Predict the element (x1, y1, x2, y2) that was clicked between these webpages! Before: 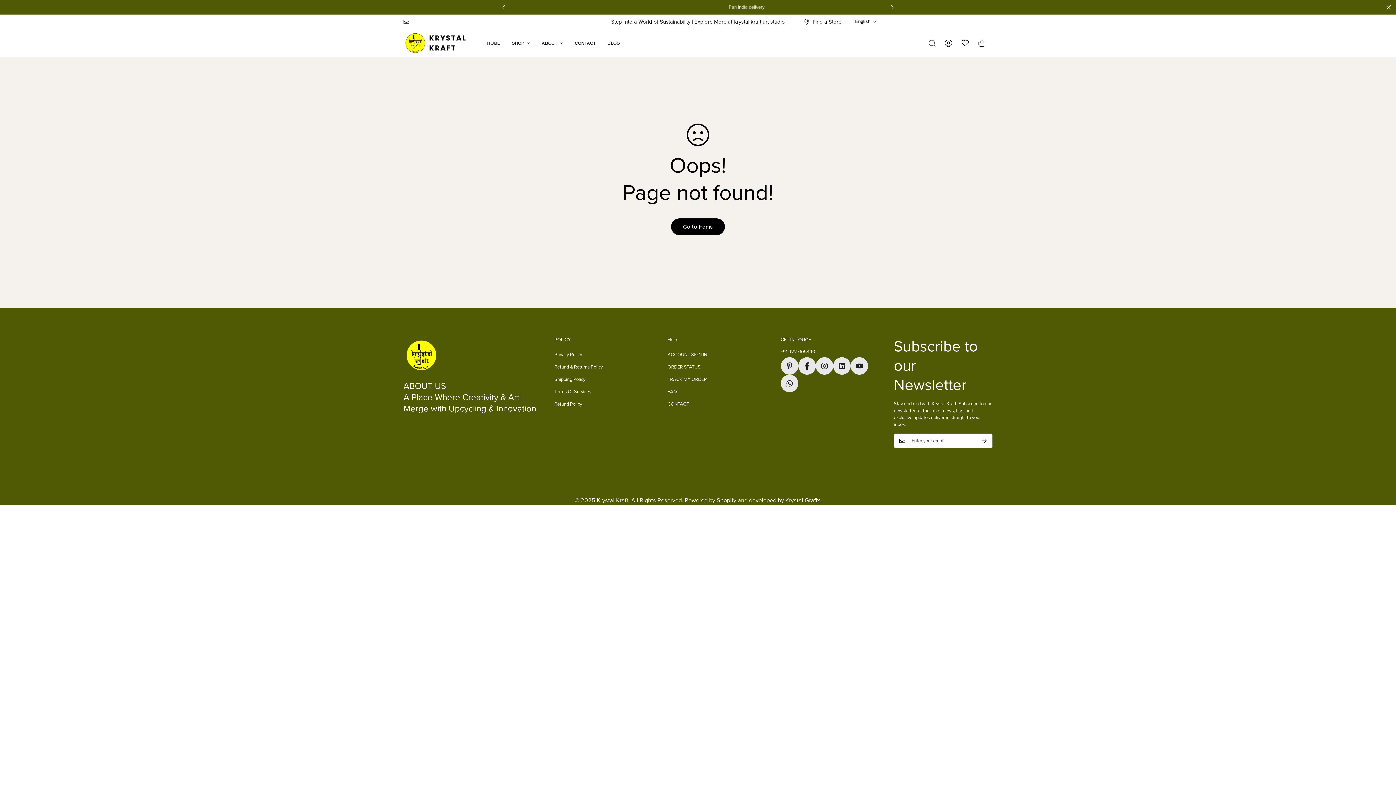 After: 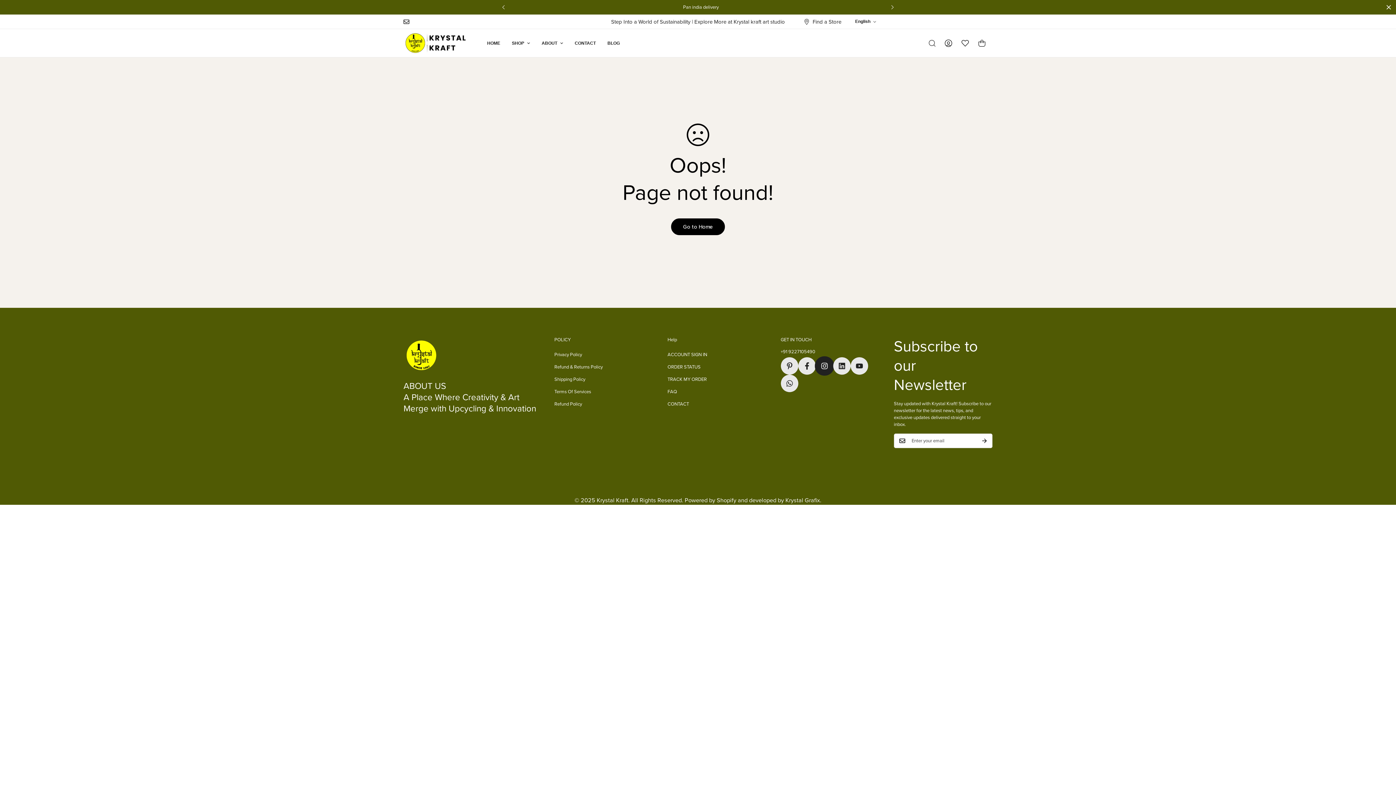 Action: bbox: (815, 357, 833, 374) label: 100k Followers